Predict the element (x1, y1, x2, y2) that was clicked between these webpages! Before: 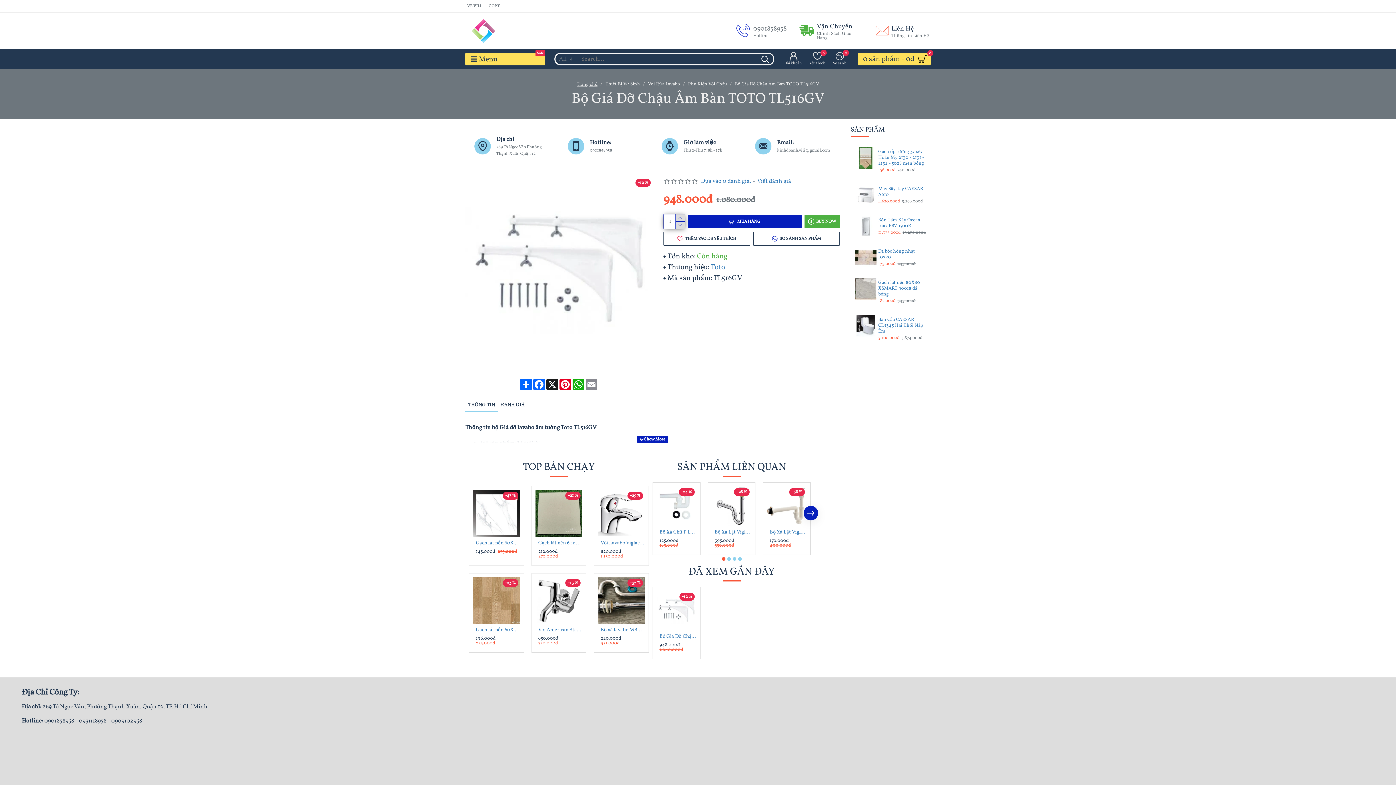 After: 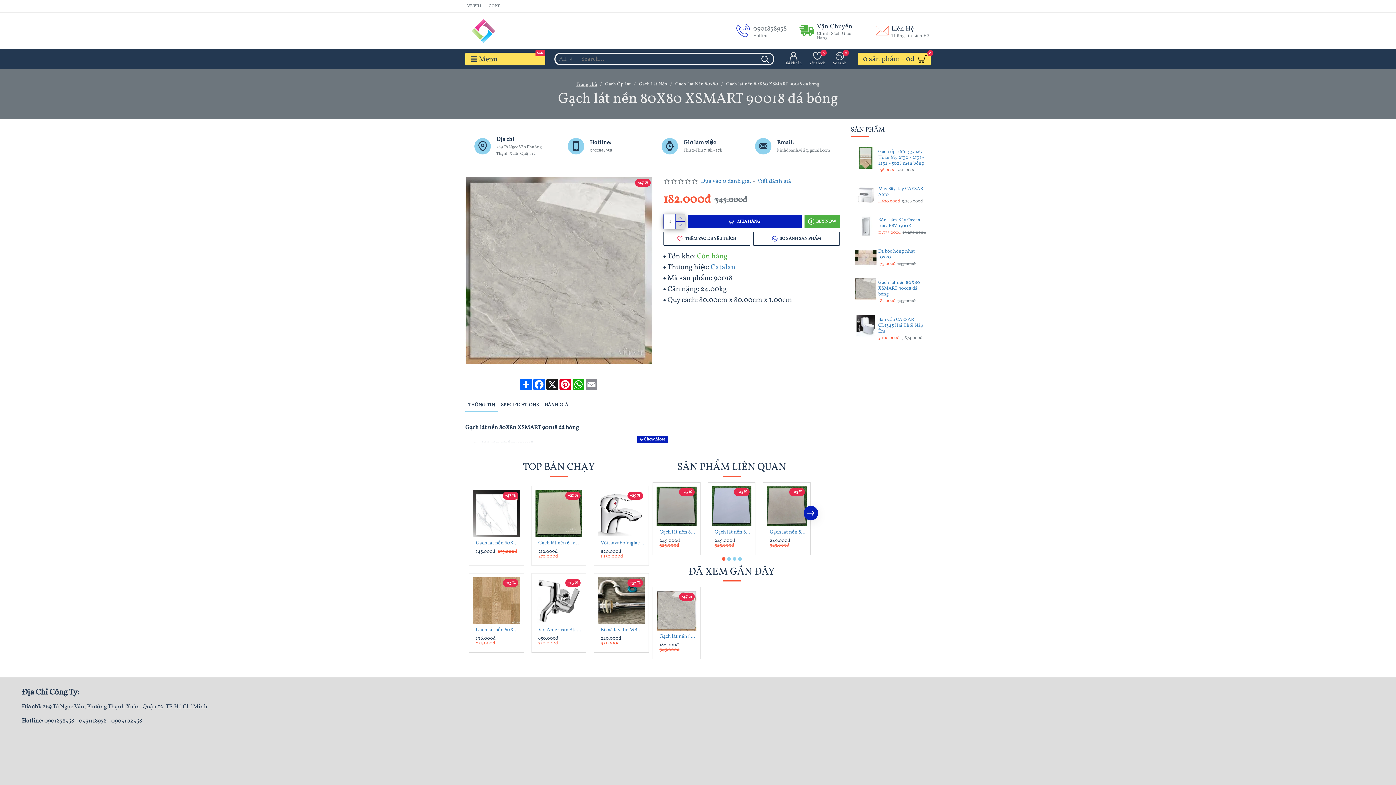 Action: label: Gạch lát nền 80X80 XSMART 90018 đá bóng bbox: (878, 280, 924, 297)